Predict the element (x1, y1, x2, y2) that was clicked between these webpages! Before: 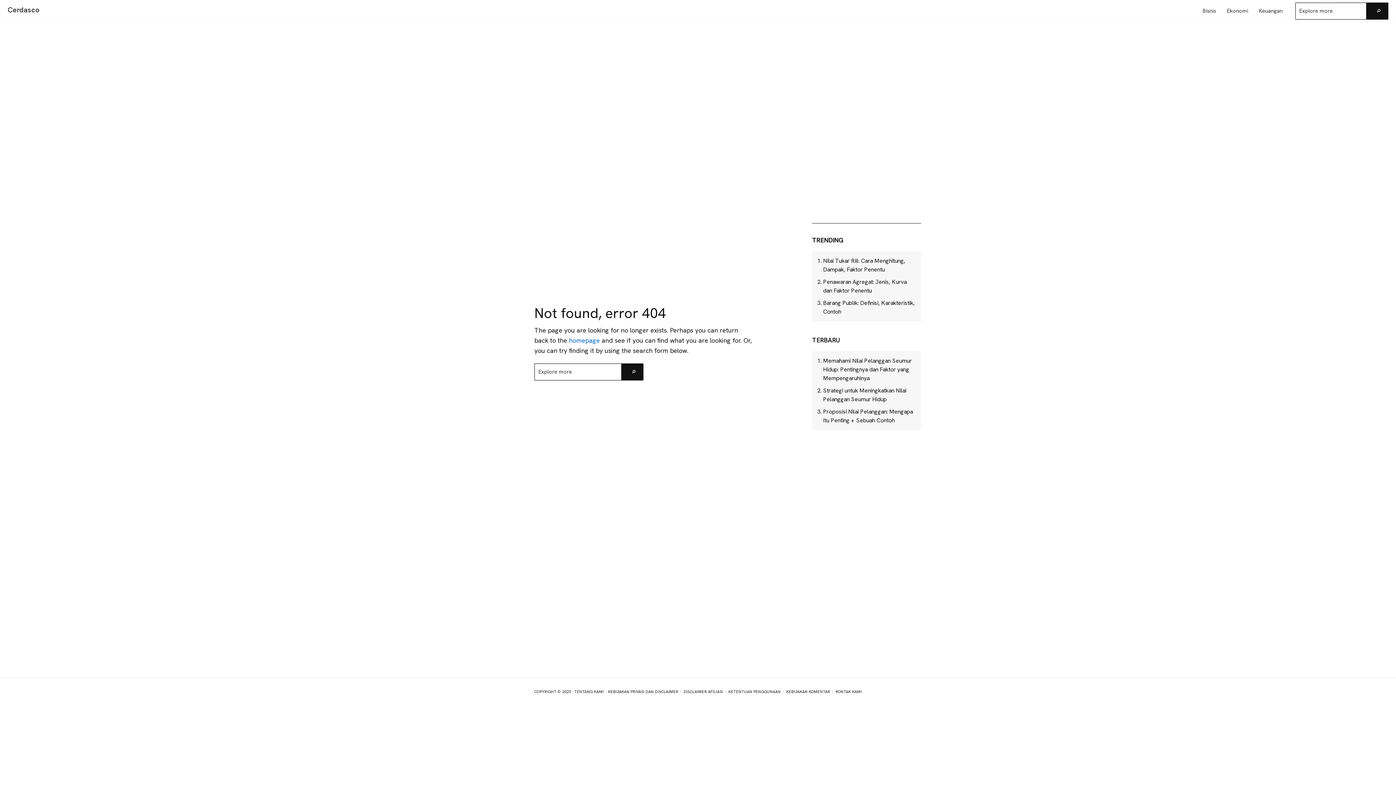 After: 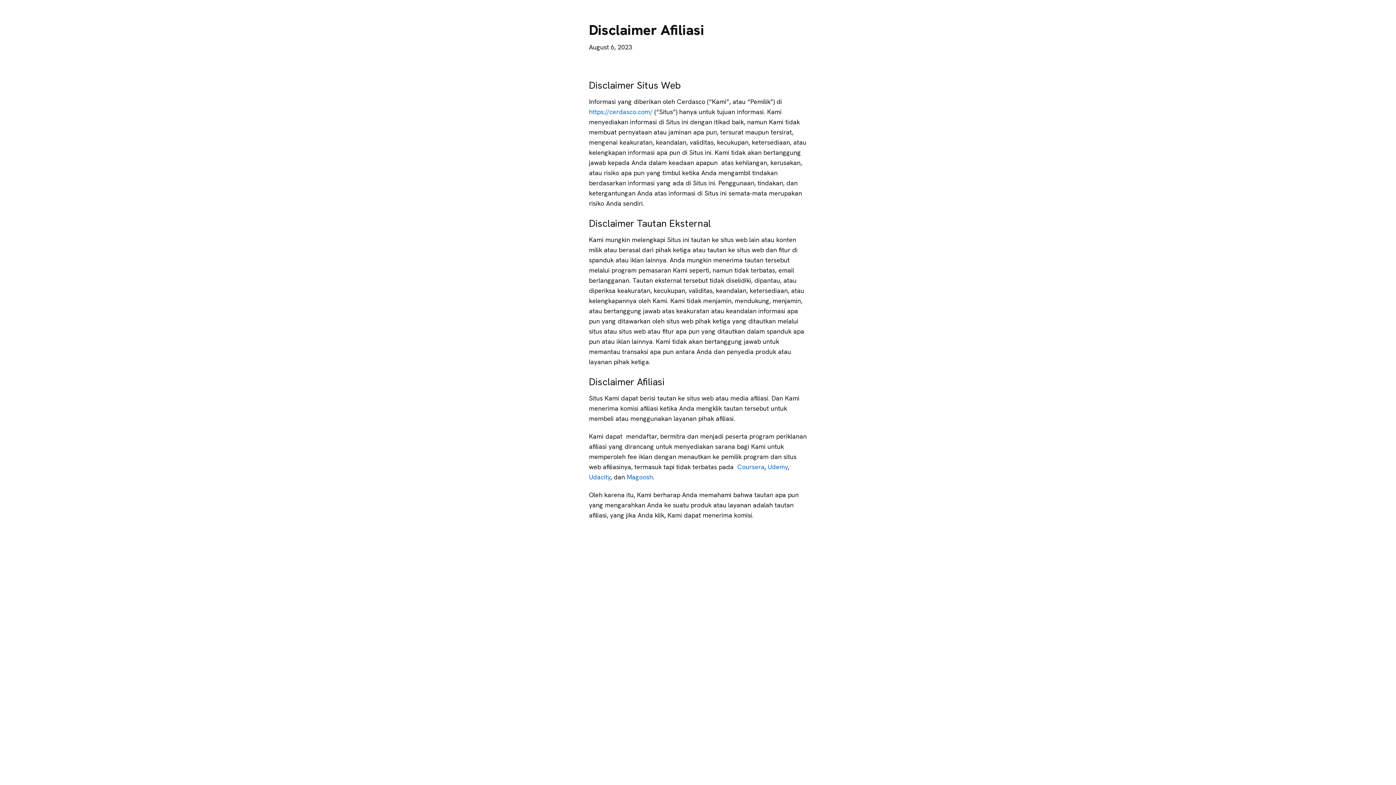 Action: label: DISCLAIMER AFILIASI bbox: (683, 689, 723, 694)